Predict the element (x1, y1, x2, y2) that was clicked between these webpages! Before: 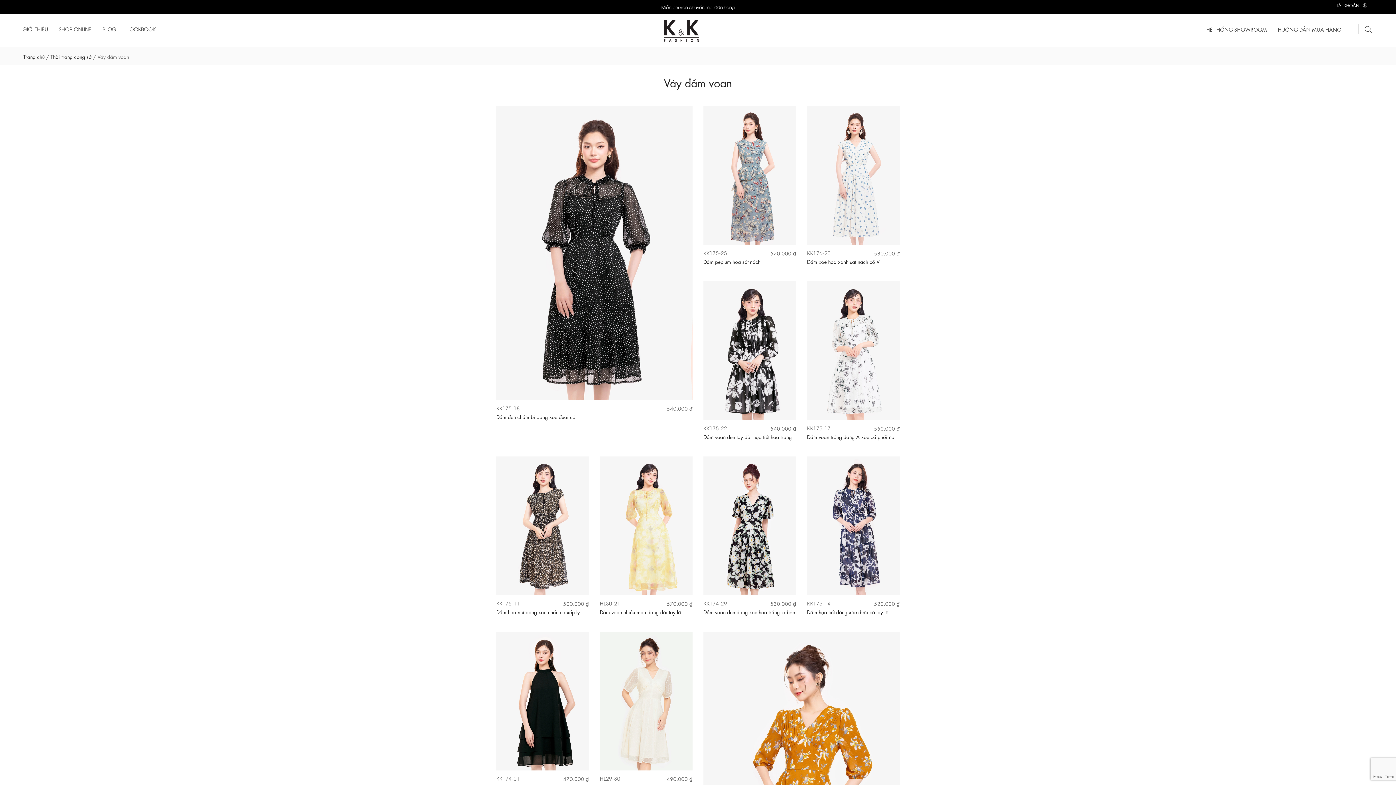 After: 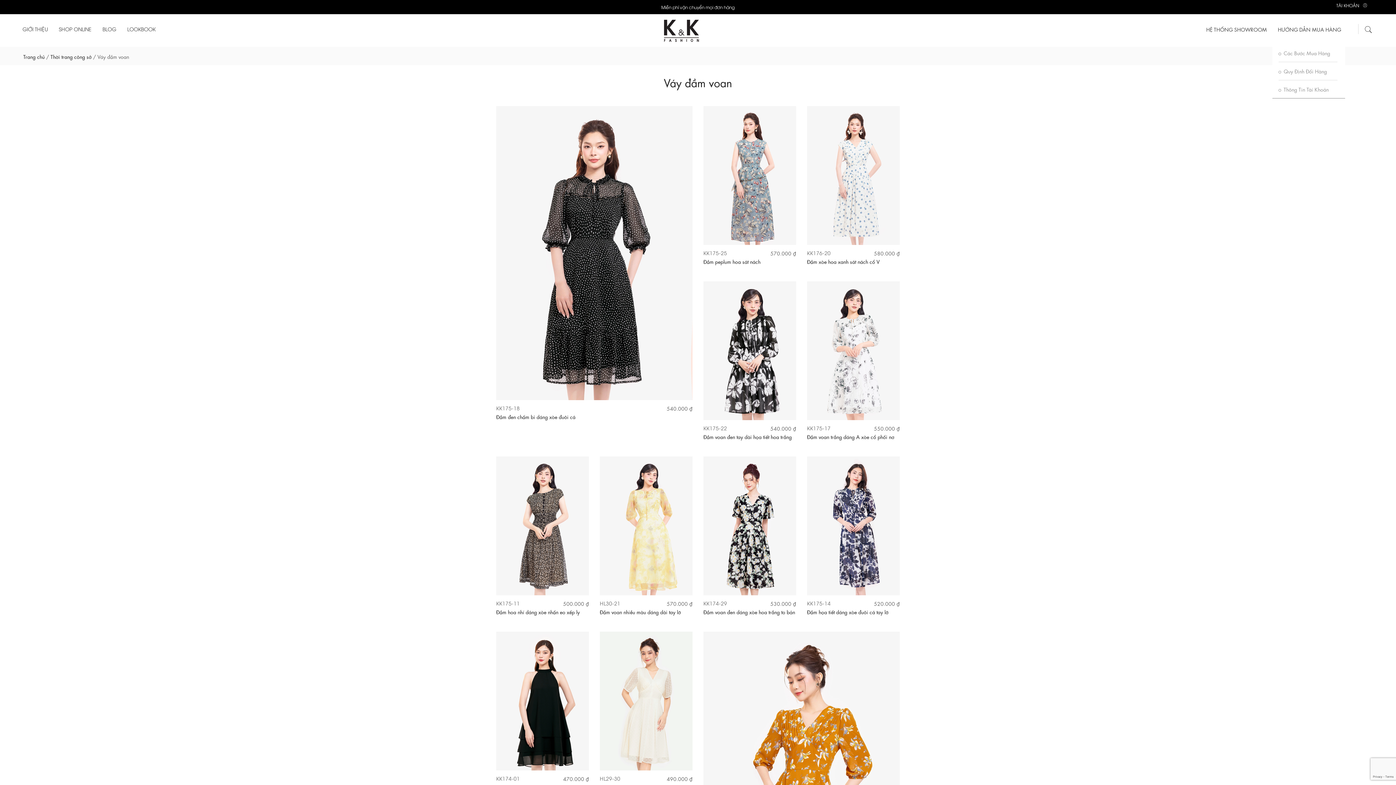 Action: bbox: (1272, 14, 1346, 44) label: HƯỚNG DẪN MUA HÀNG